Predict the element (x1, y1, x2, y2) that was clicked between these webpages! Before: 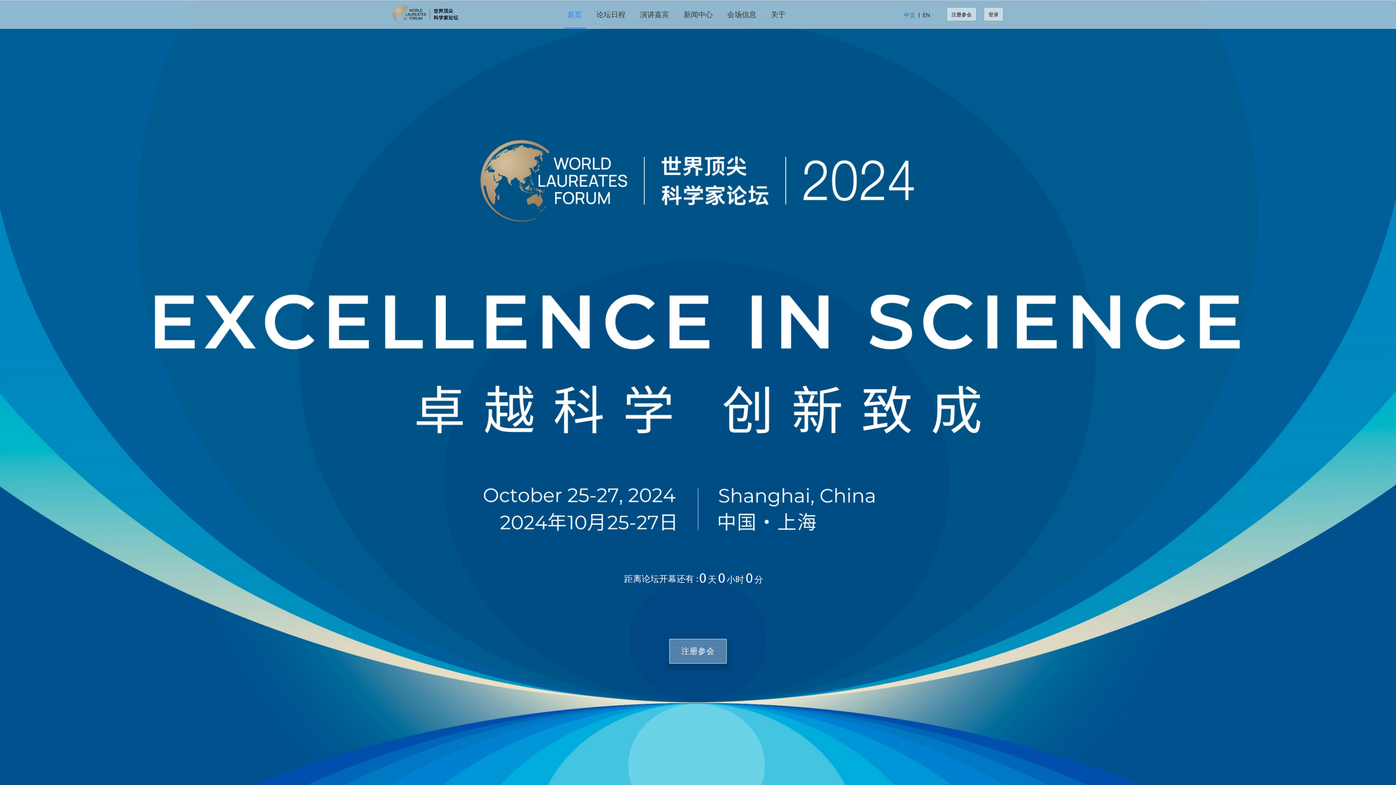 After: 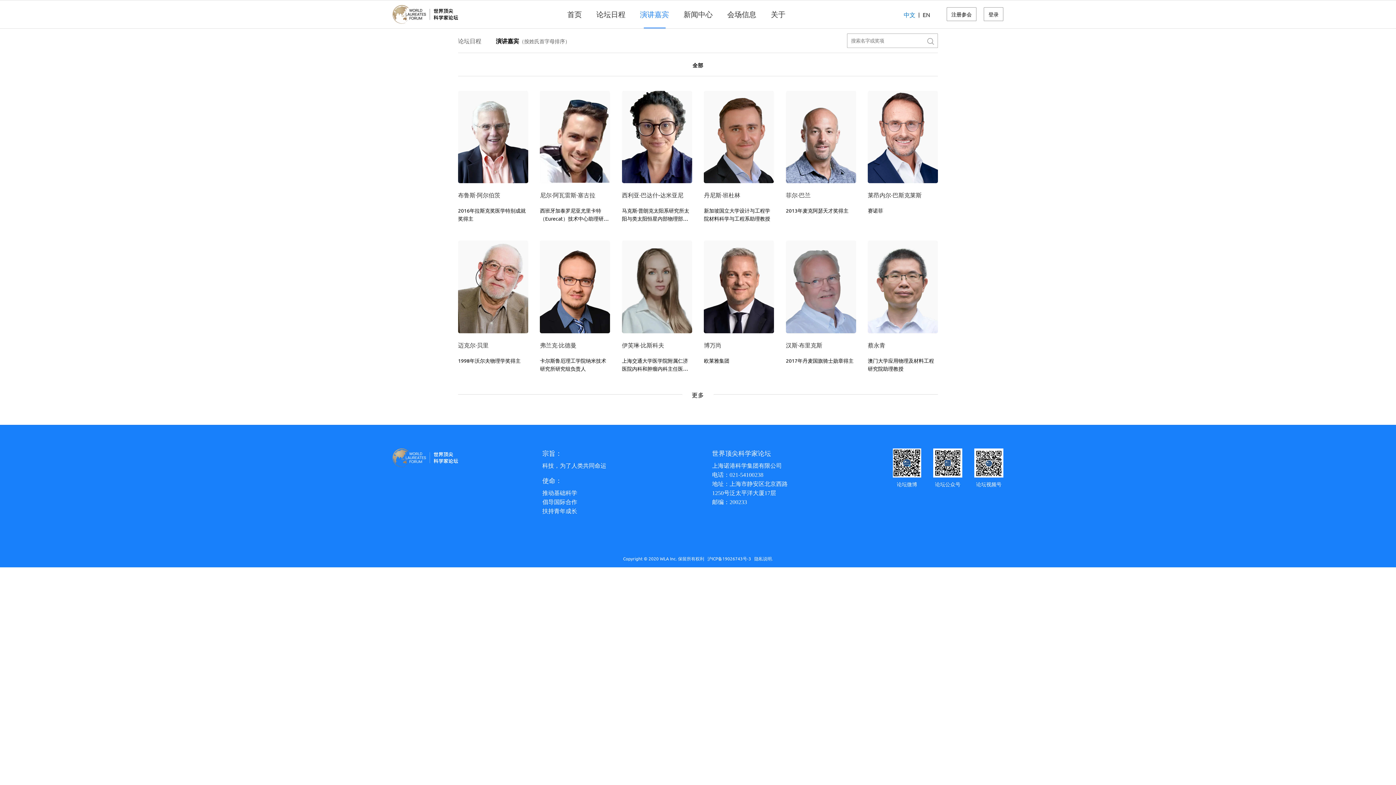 Action: label: 演讲嘉宾 bbox: (640, 5, 669, 23)